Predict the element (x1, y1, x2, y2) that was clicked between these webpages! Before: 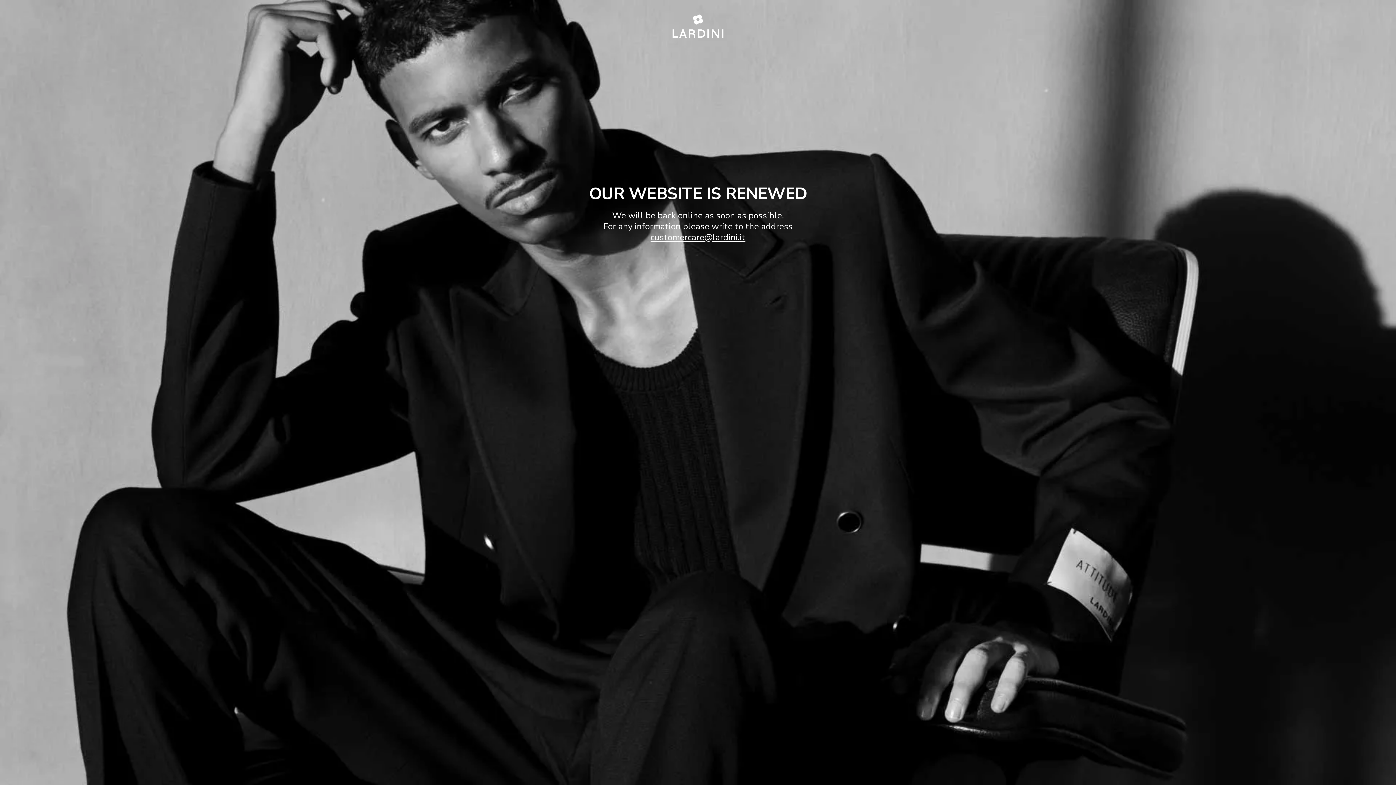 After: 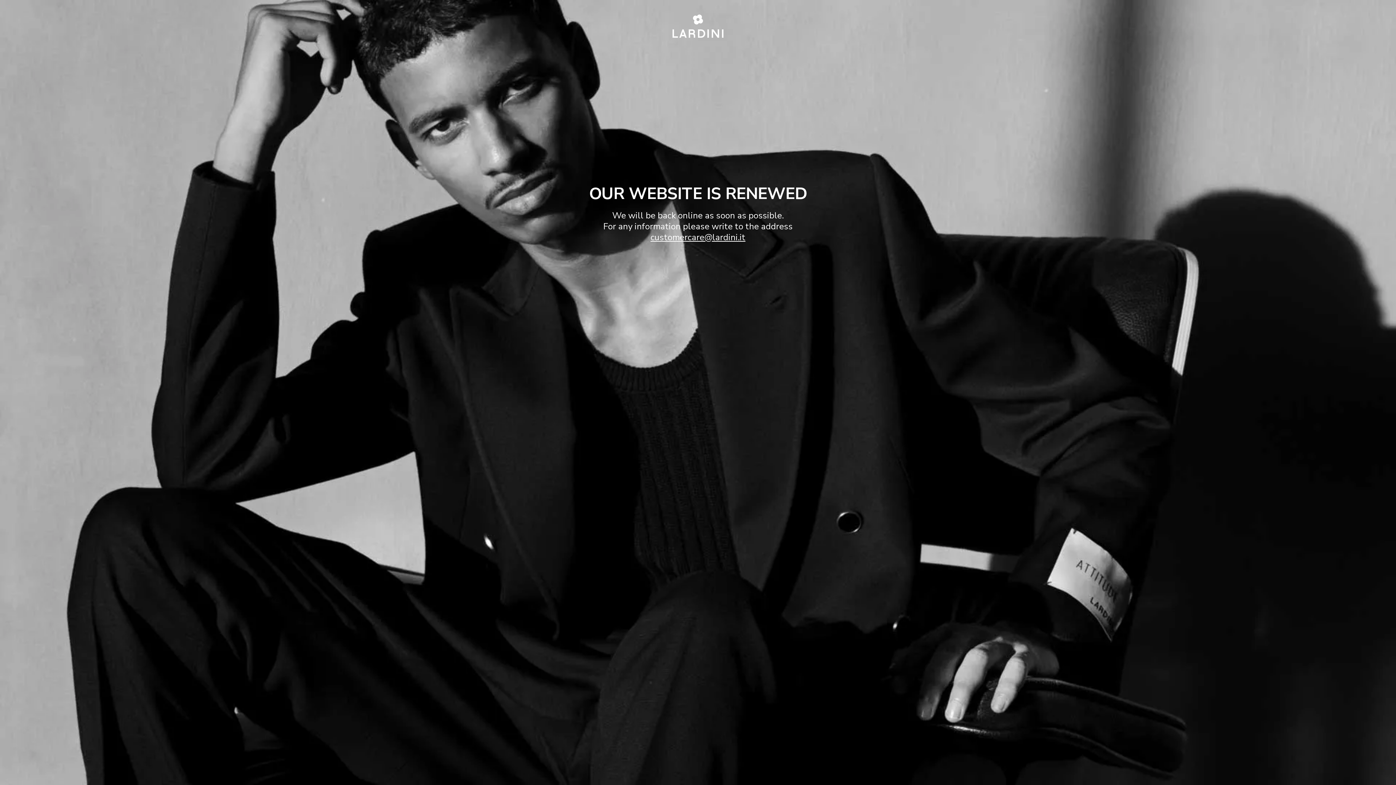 Action: label: customercare@lardini.it bbox: (650, 231, 745, 243)